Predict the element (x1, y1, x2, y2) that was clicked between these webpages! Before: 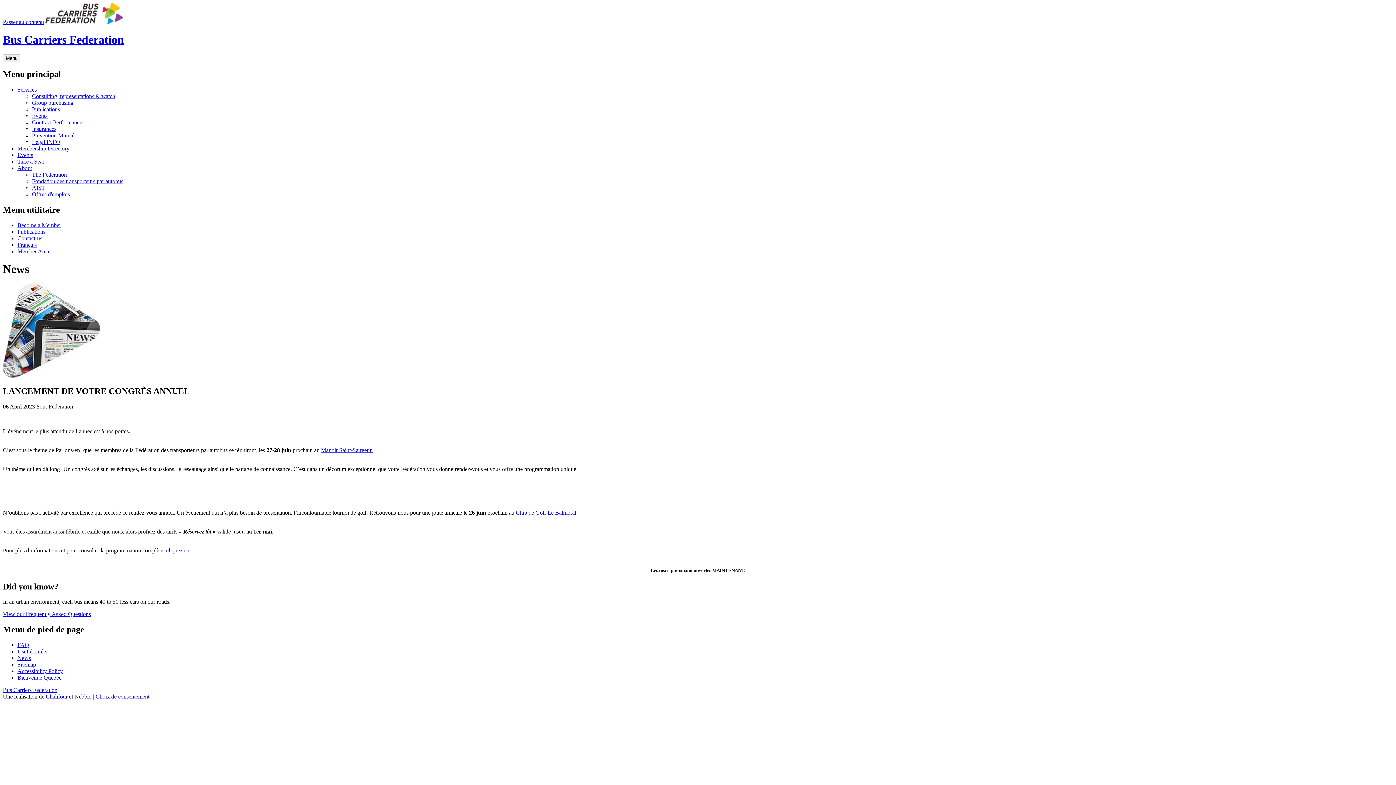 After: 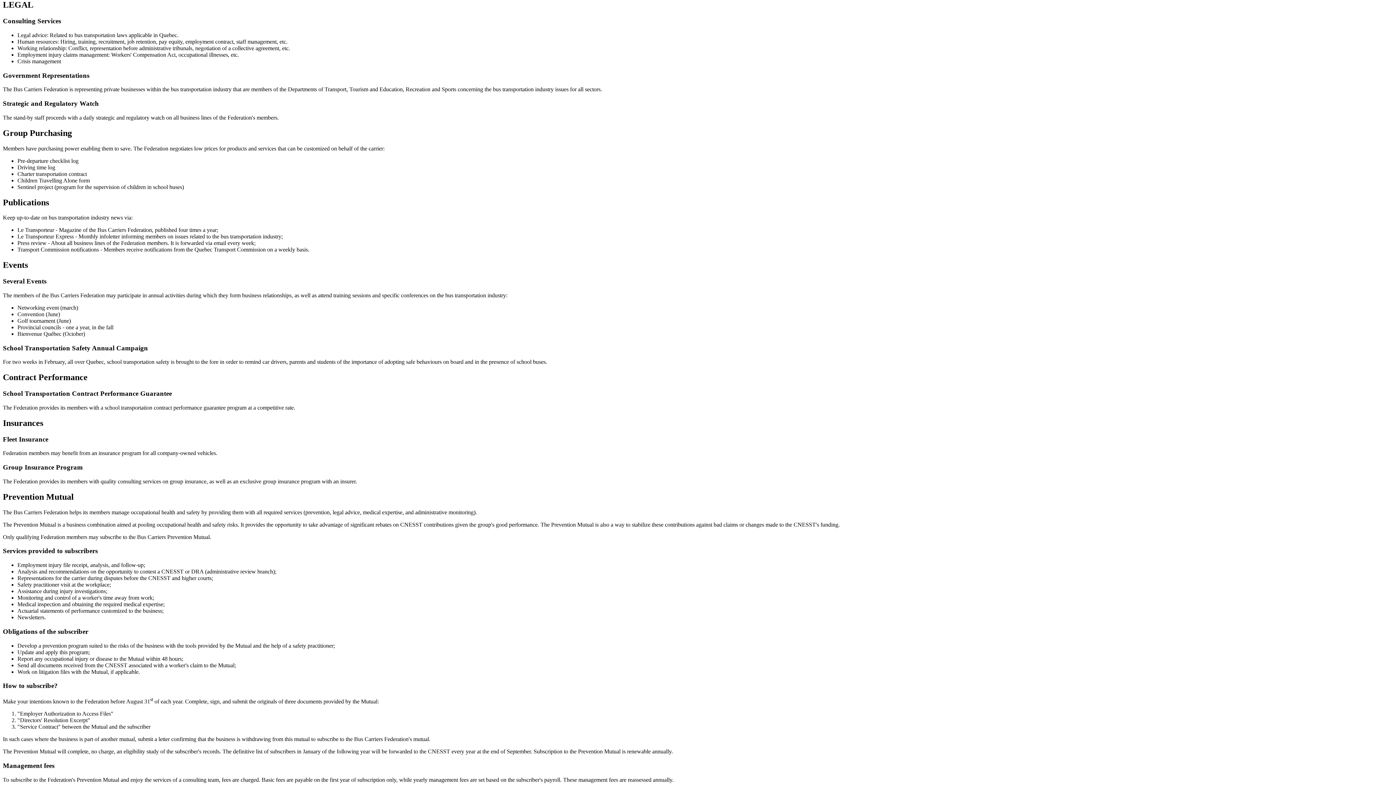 Action: label: Consulting, representations & watch bbox: (32, 92, 115, 99)